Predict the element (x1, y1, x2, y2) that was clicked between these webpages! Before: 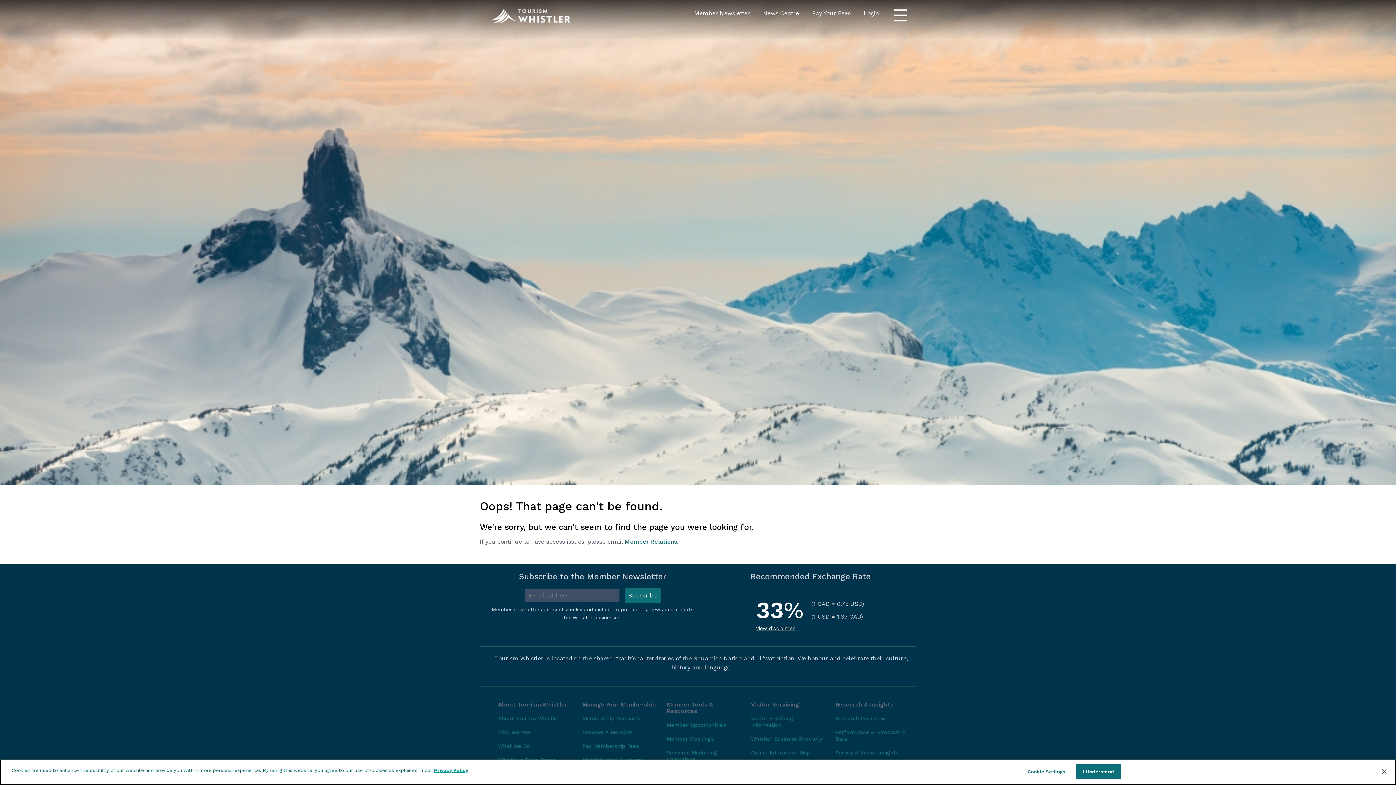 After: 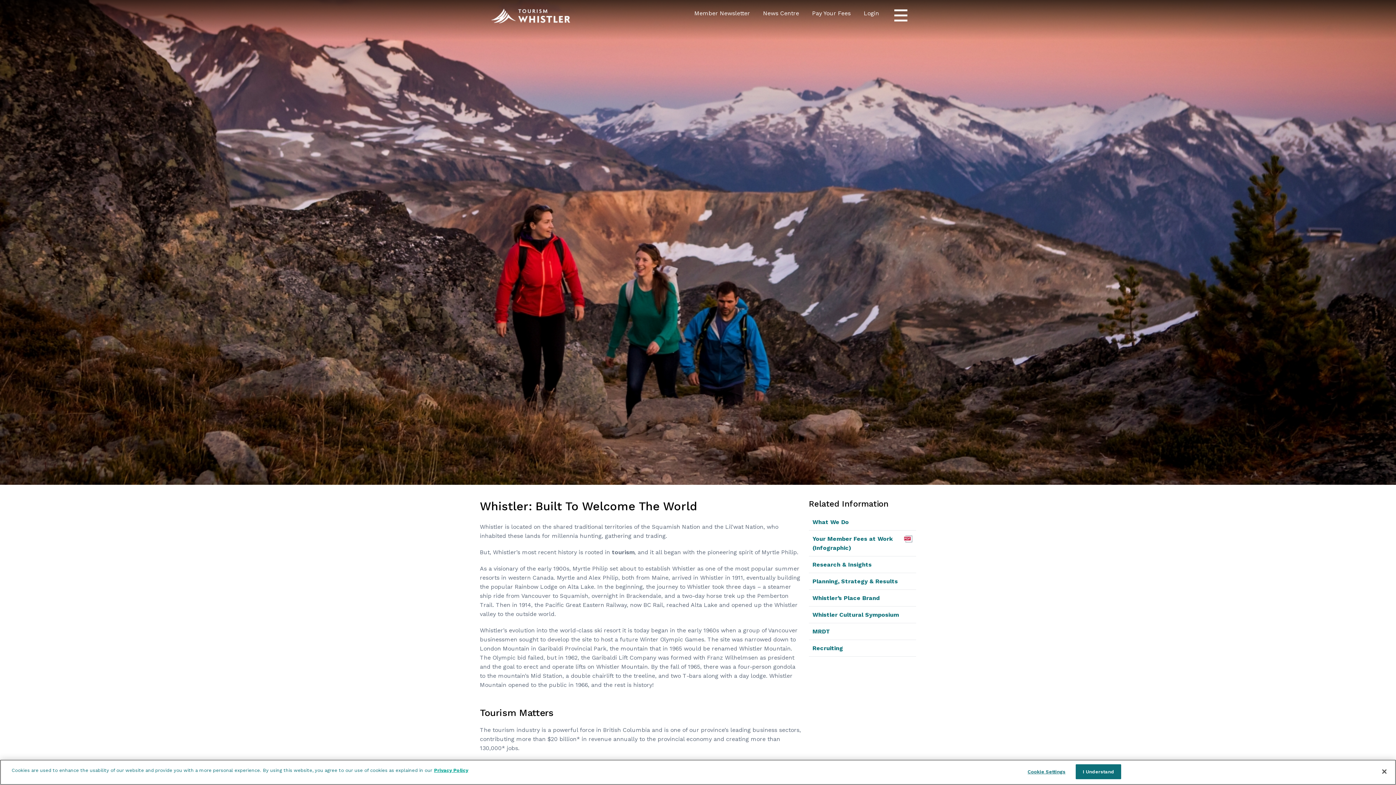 Action: label: About Tourism Whistler bbox: (498, 716, 559, 721)